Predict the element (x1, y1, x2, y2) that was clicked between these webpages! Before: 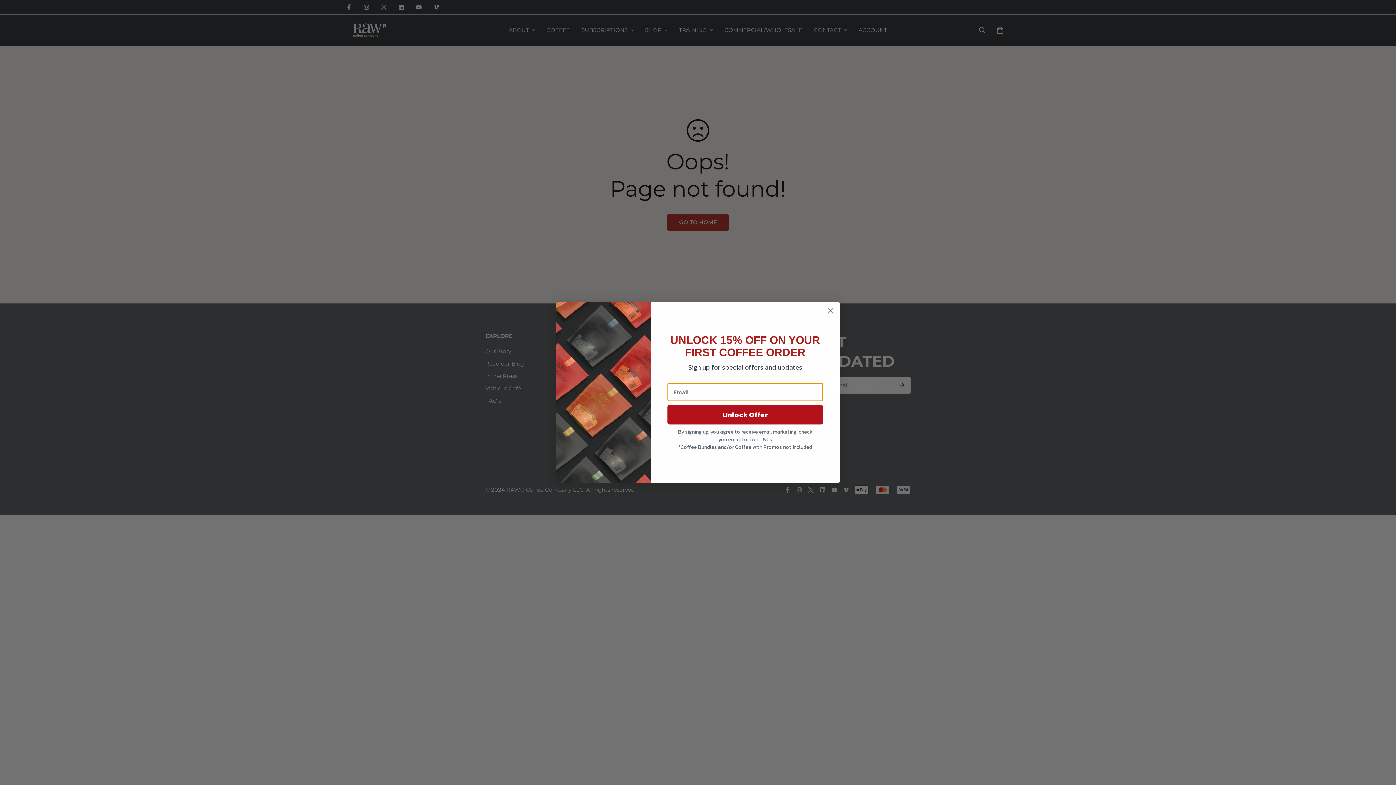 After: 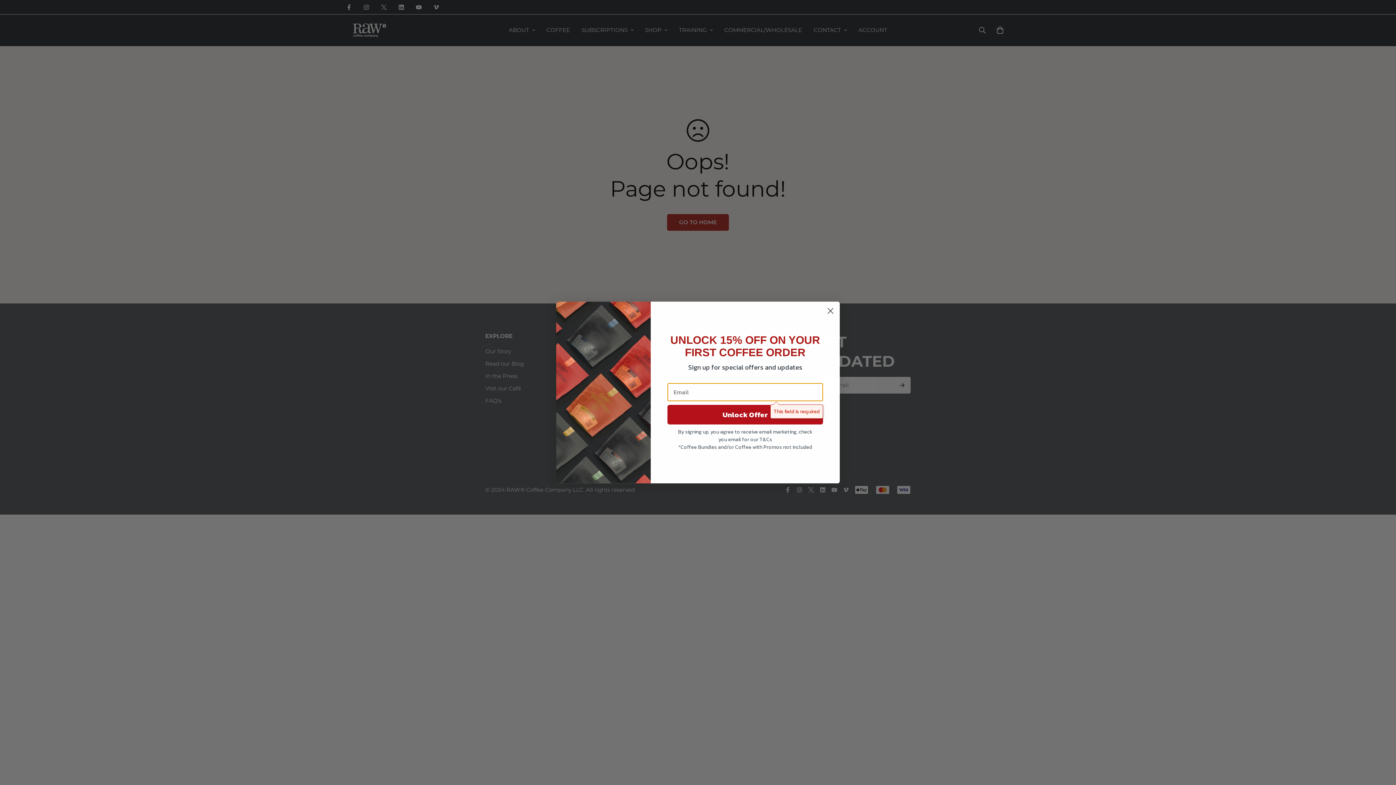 Action: bbox: (667, 405, 823, 424) label: Unlock Offer